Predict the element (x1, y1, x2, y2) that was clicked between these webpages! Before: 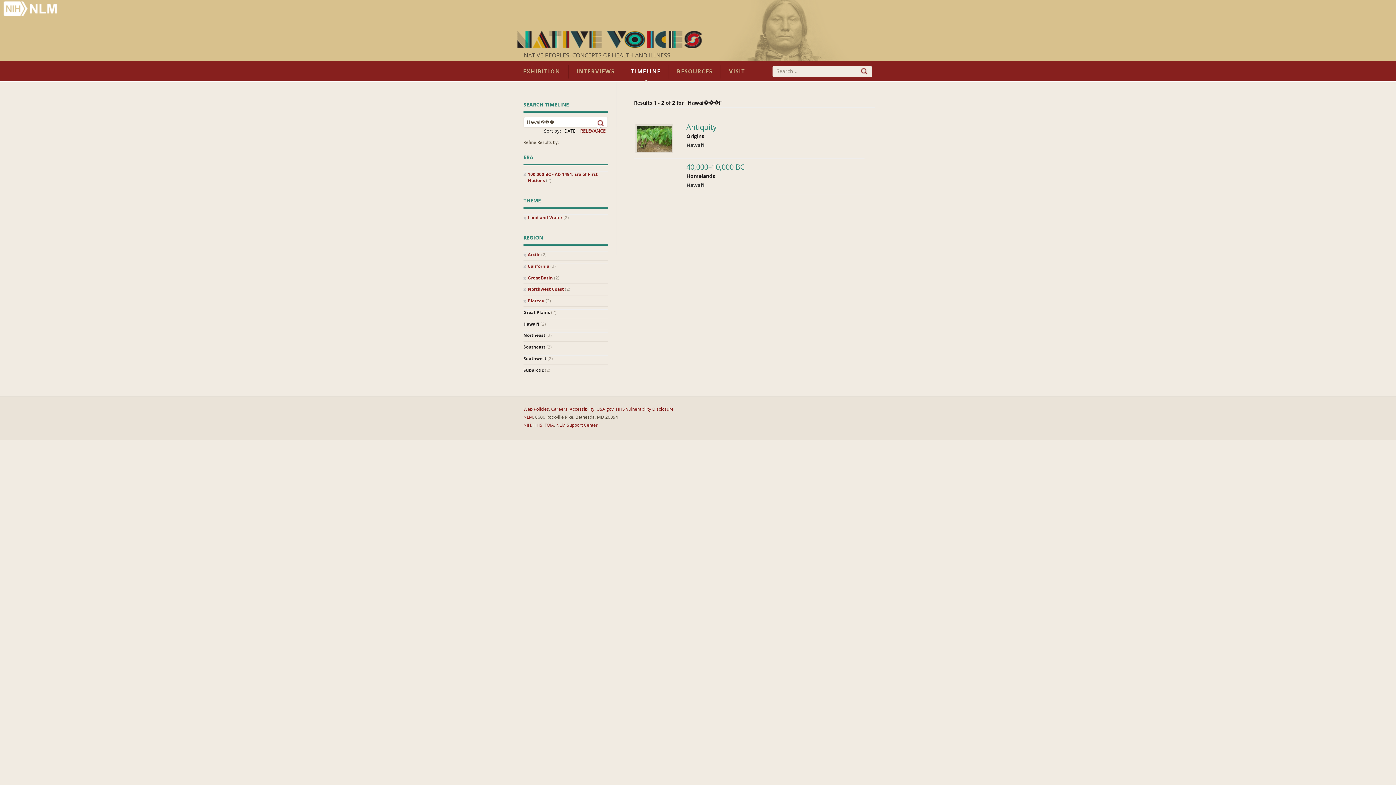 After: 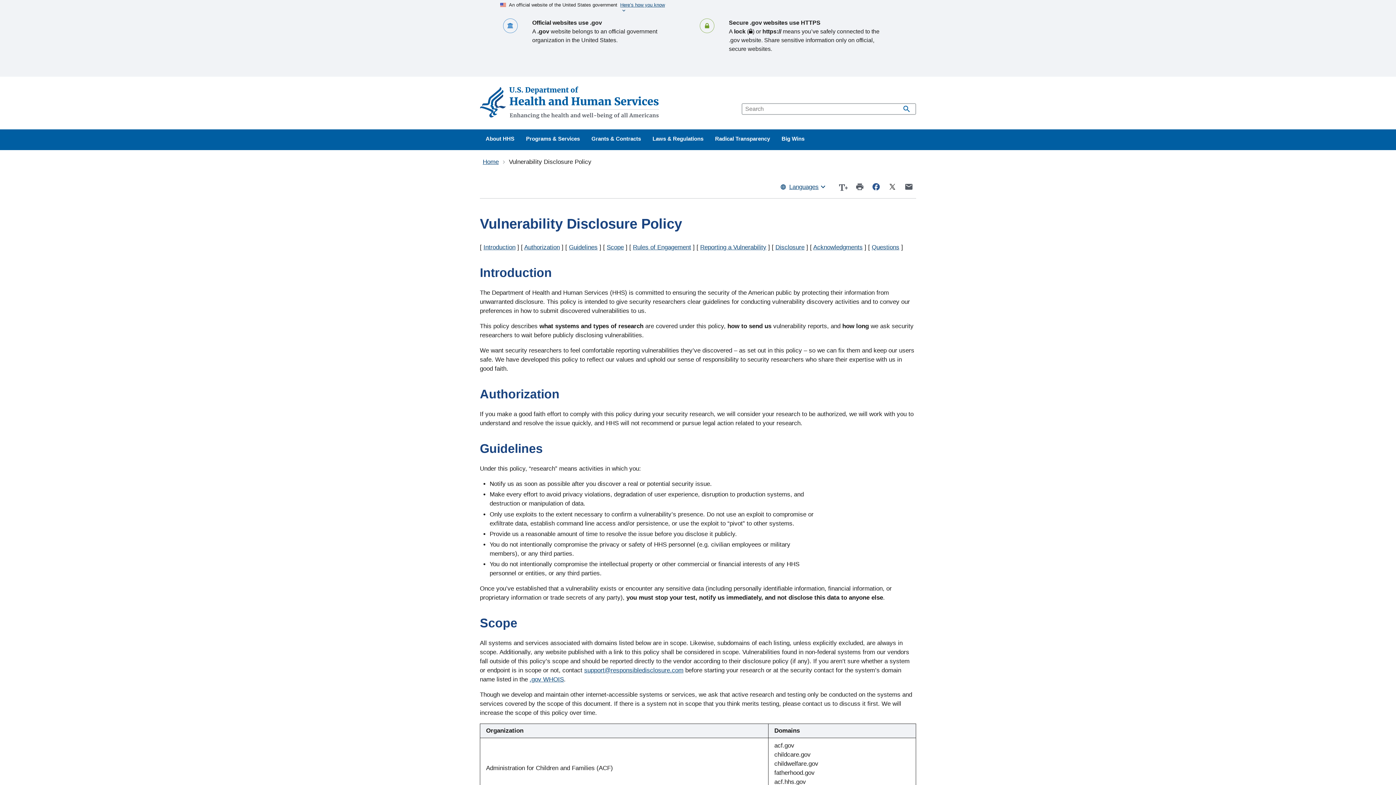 Action: label: HHS Vulnerability Disclosure bbox: (616, 406, 673, 412)